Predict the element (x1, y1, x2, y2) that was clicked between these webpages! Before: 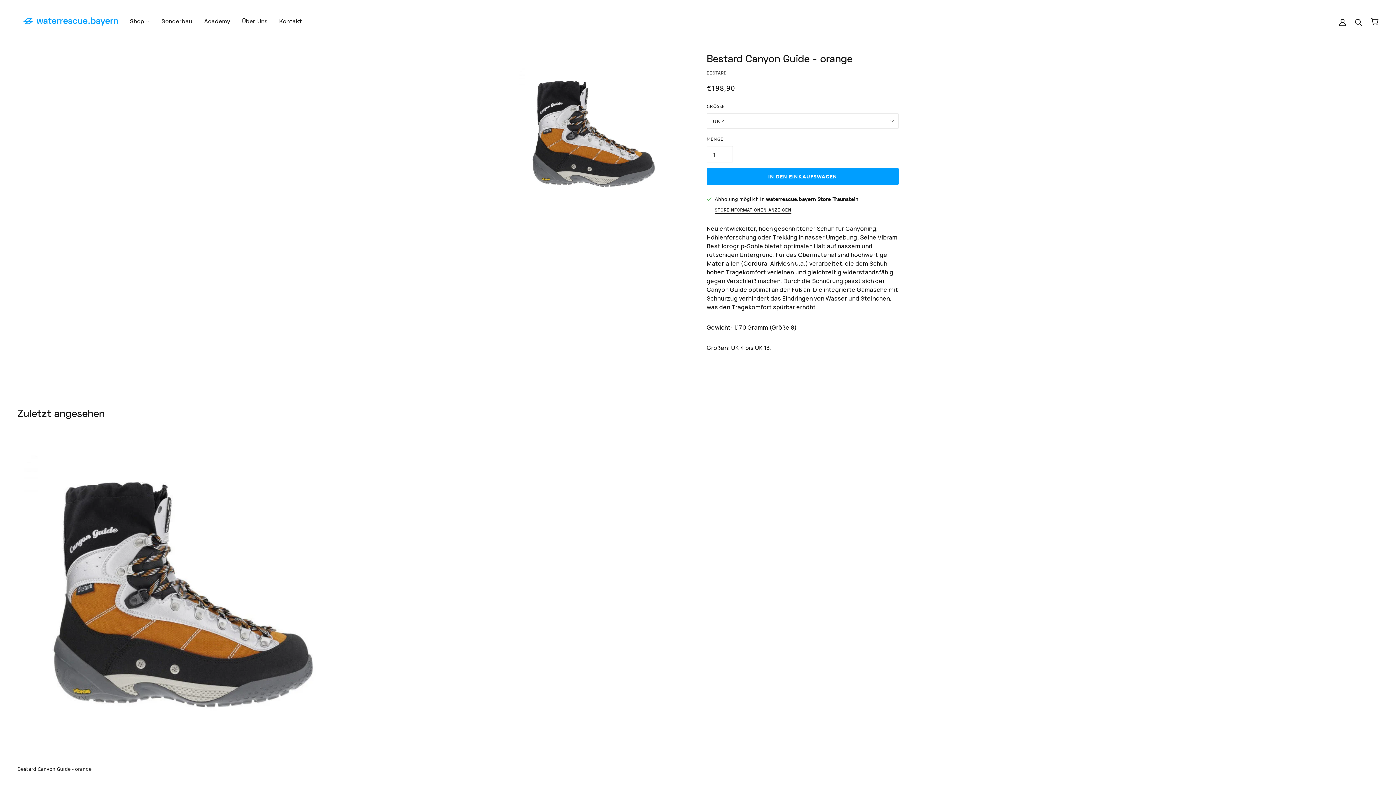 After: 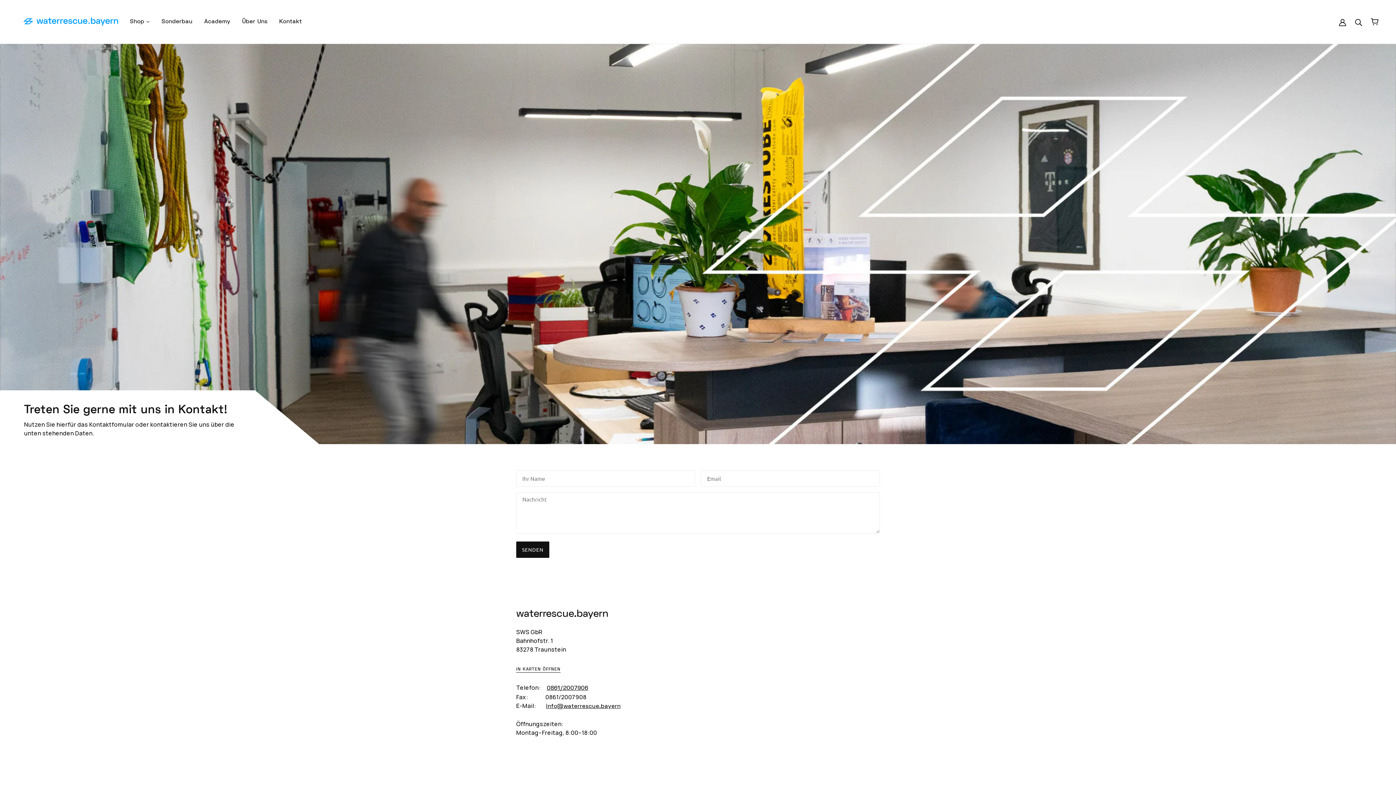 Action: label: Kontakt bbox: (273, 11, 307, 32)